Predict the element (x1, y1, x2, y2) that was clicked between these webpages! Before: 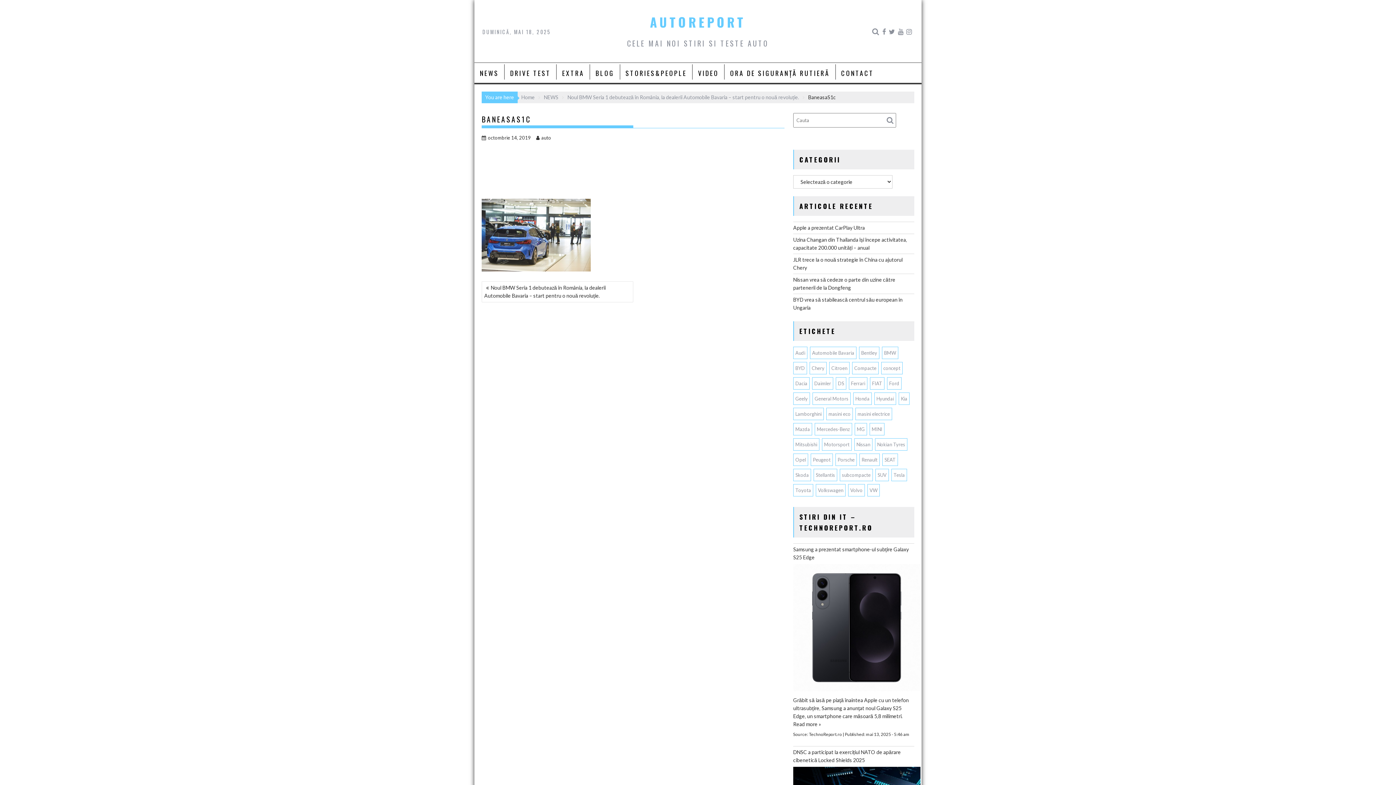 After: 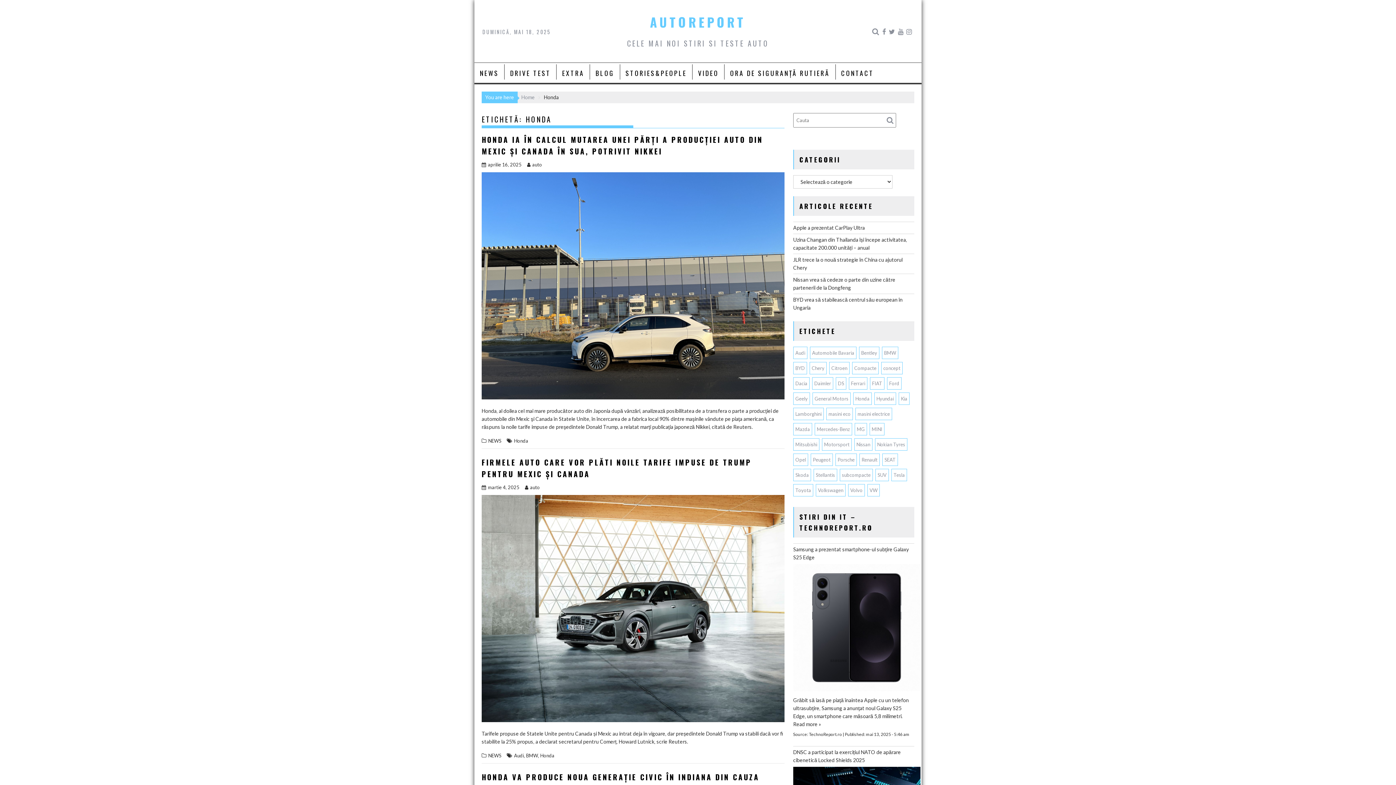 Action: bbox: (853, 392, 871, 405) label: Honda (84 de elemente)